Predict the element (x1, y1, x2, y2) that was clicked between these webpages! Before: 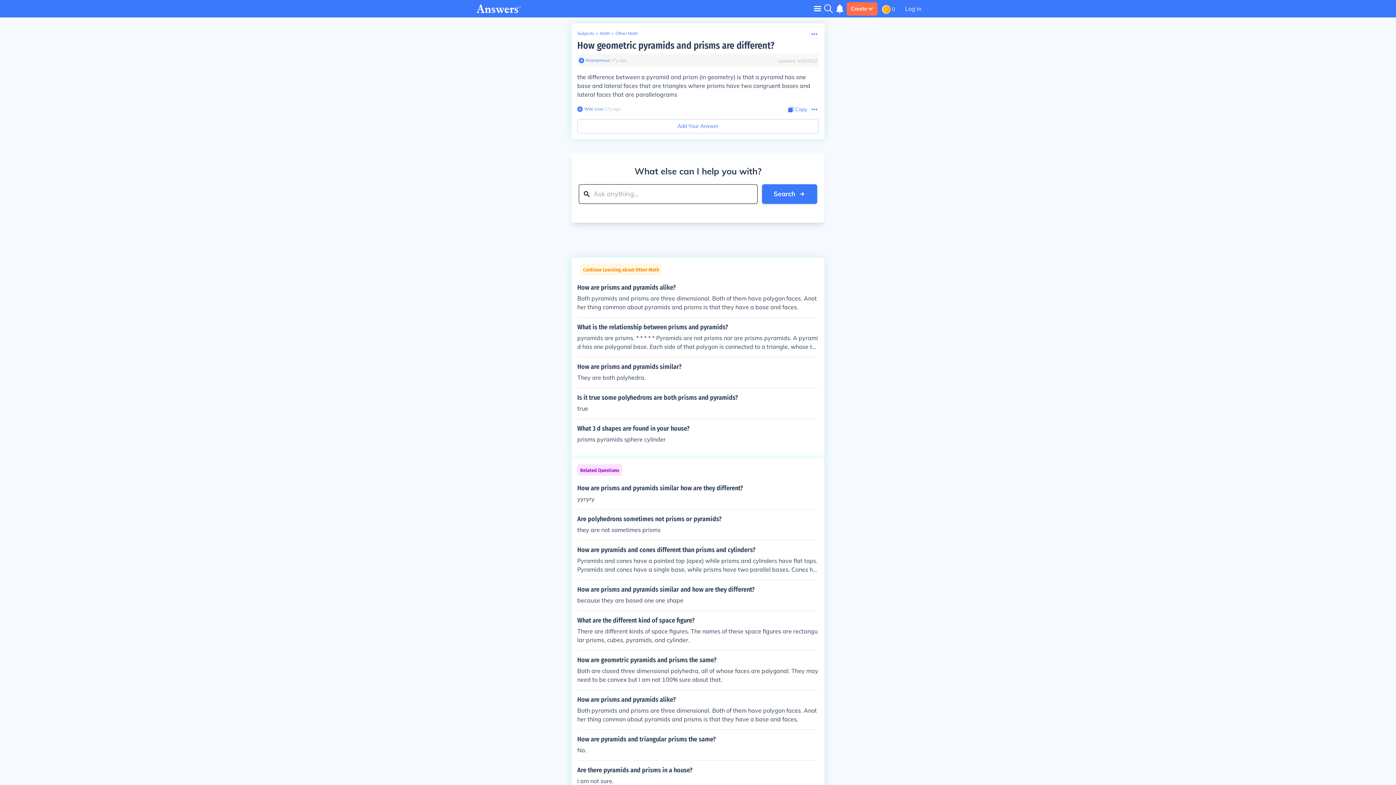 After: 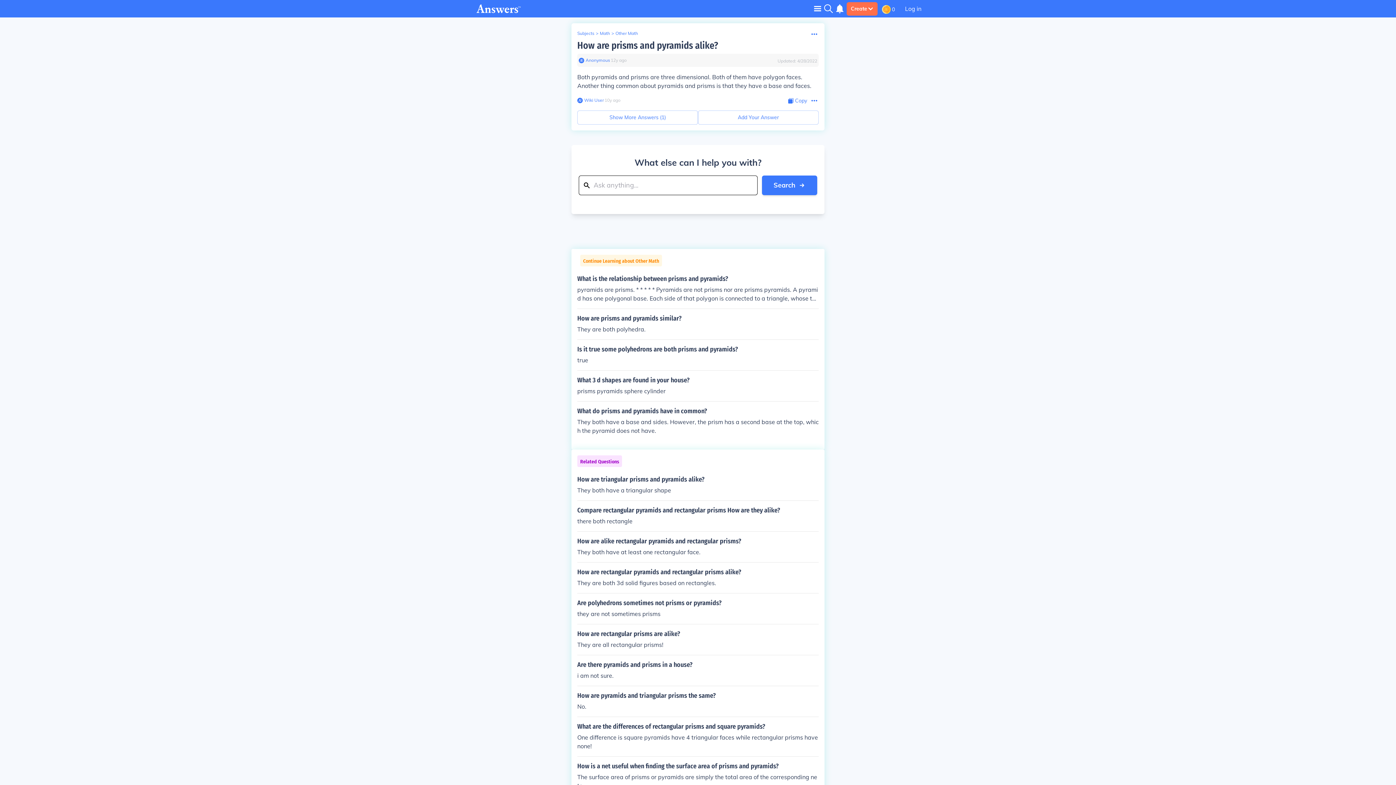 Action: label: How are prisms and pyramids alike?

Both pyramids and prisms are three dimensional. Both of them have polygon faces. Another thing common about pyramids and prisms is that they have a base and faces. bbox: (577, 284, 818, 311)